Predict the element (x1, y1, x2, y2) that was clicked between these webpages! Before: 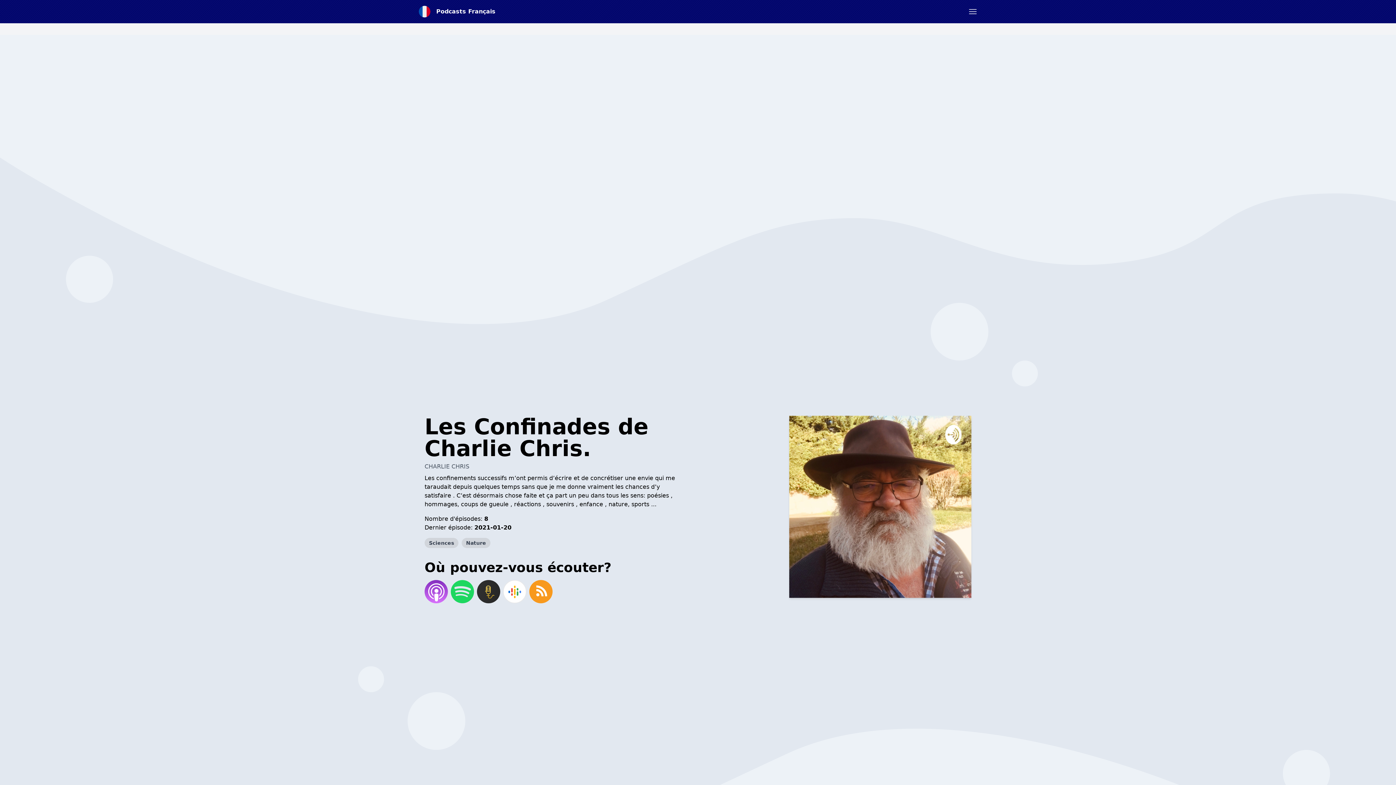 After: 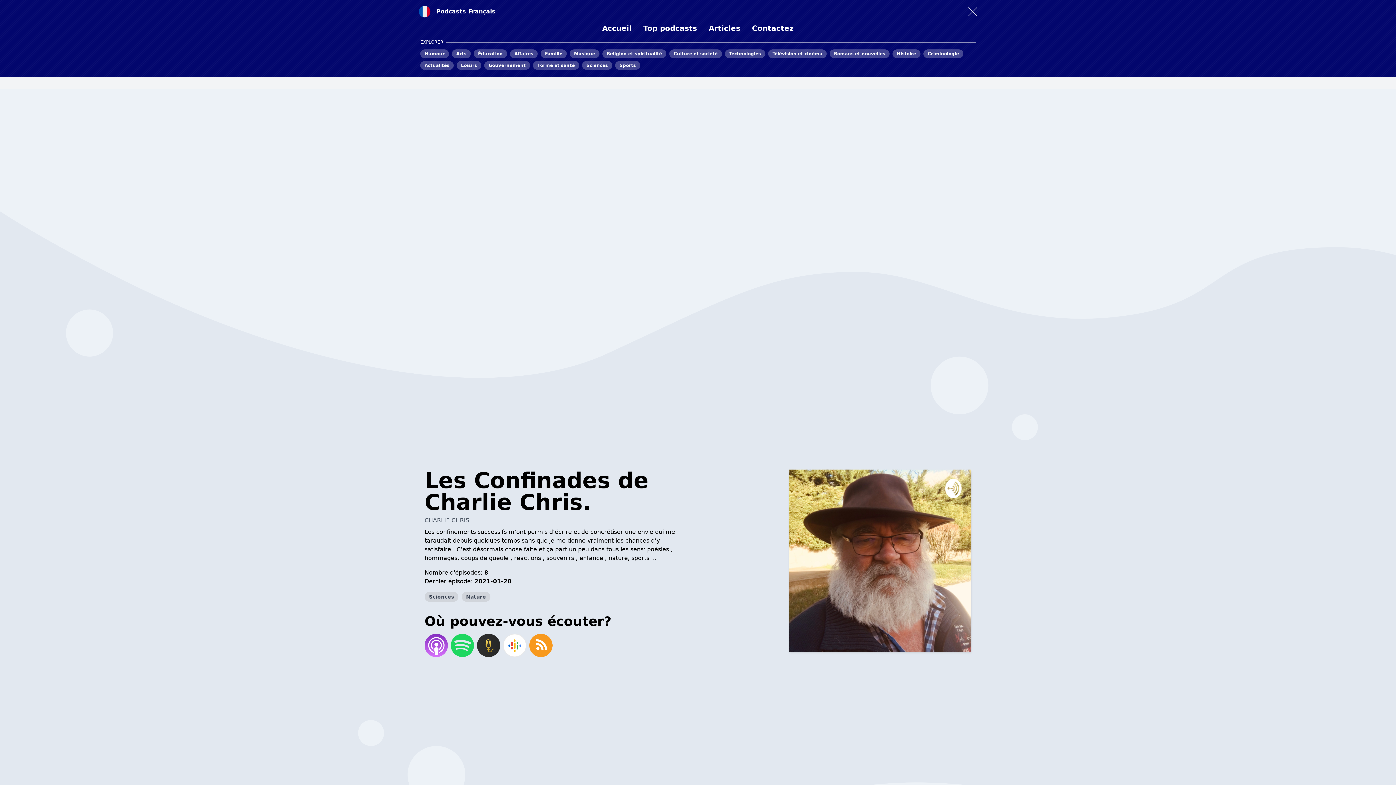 Action: bbox: (968, 7, 977, 16) label: Open menu